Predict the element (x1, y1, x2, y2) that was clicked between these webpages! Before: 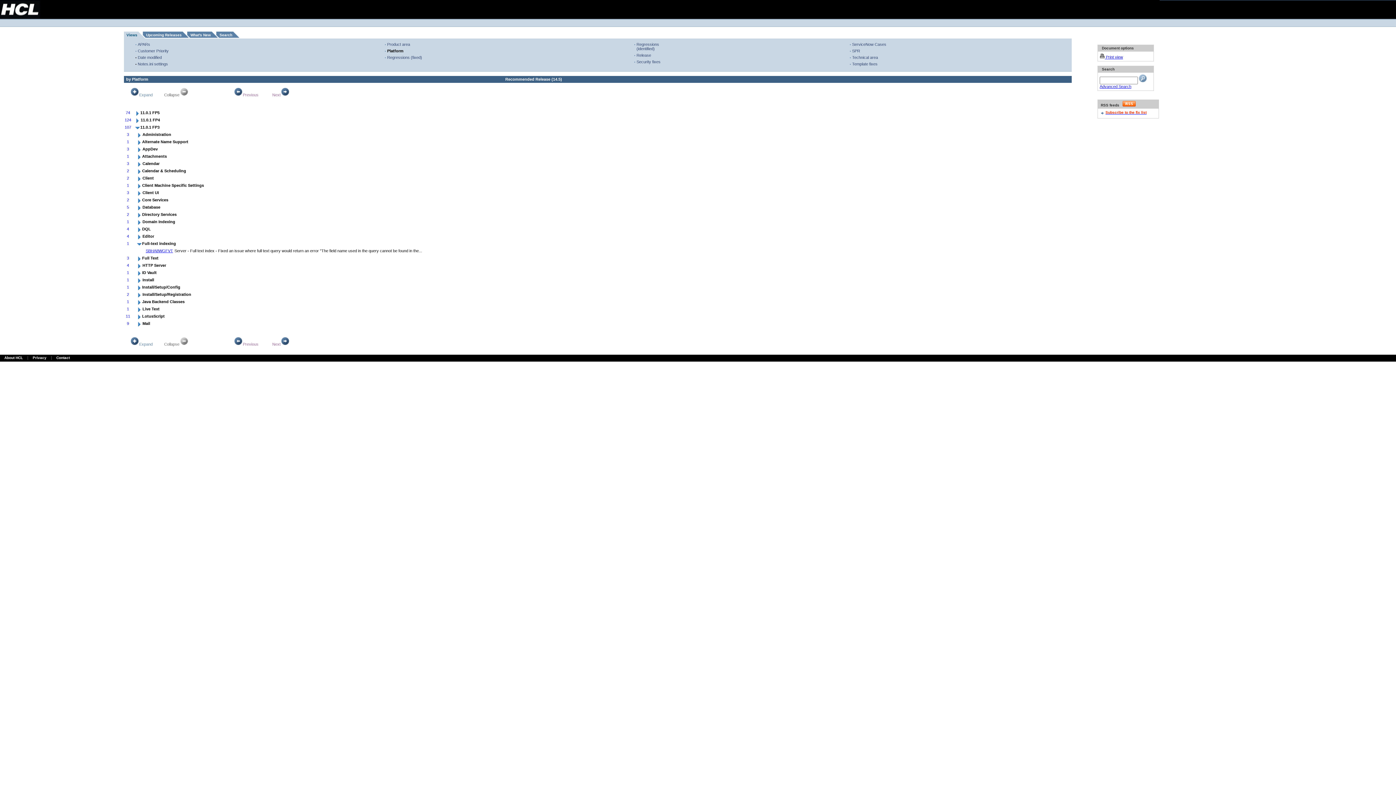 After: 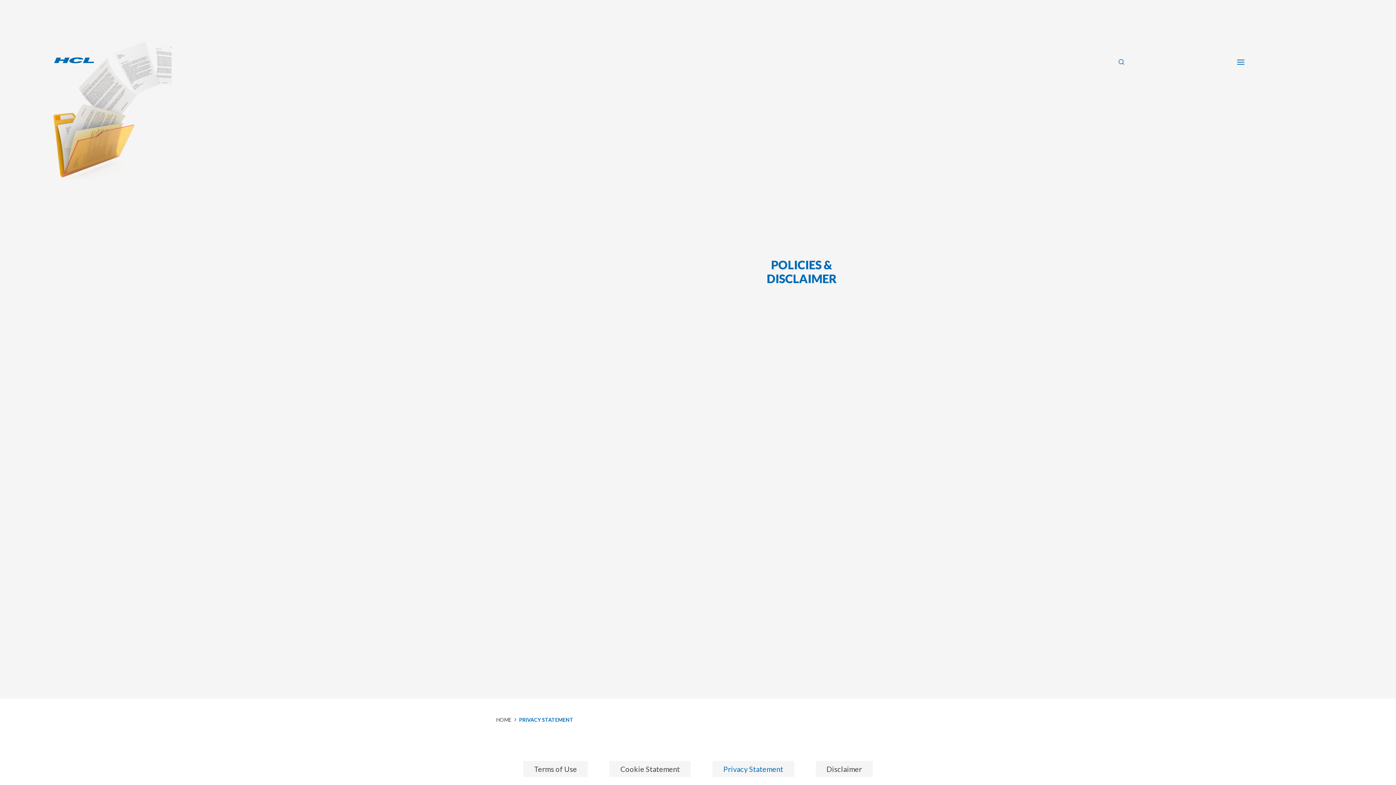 Action: label: Privacy bbox: (32, 356, 46, 360)